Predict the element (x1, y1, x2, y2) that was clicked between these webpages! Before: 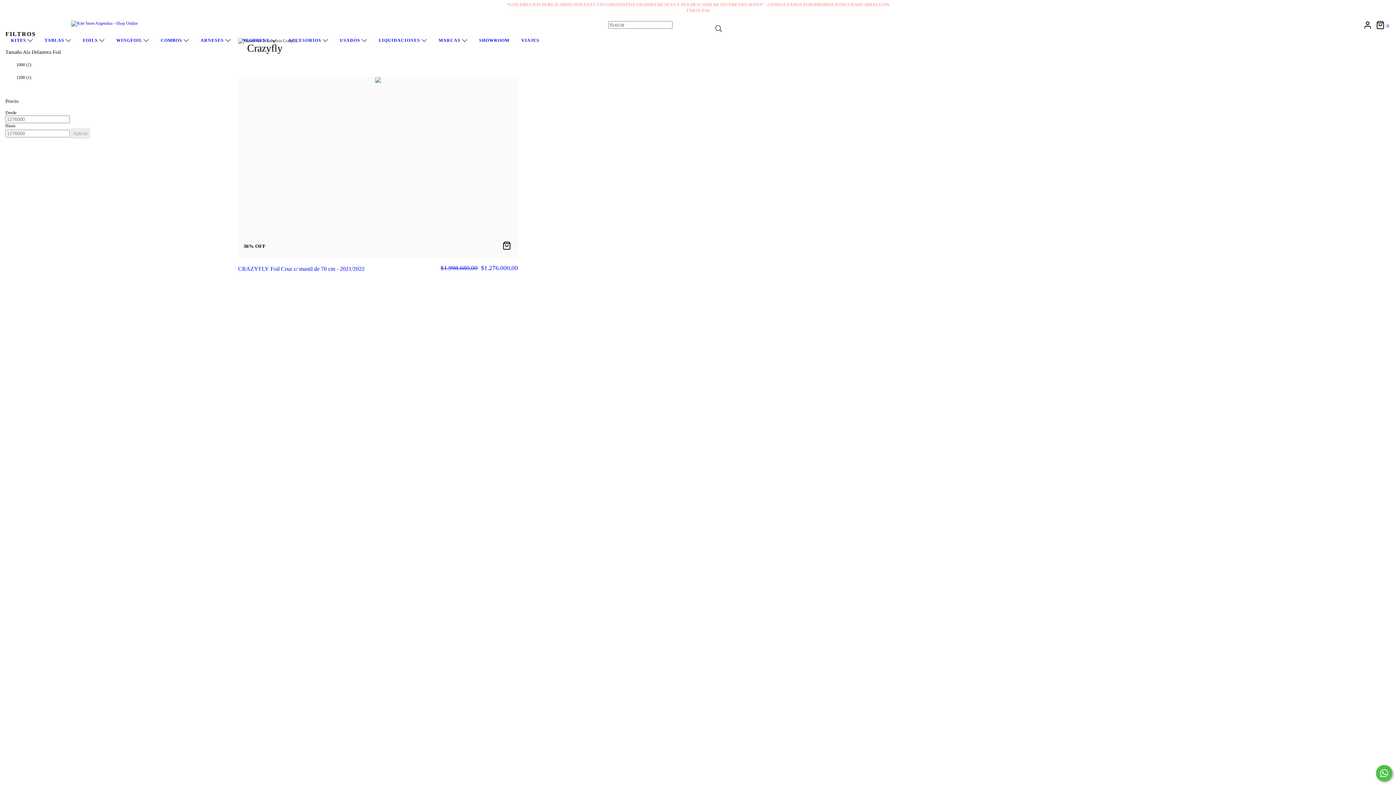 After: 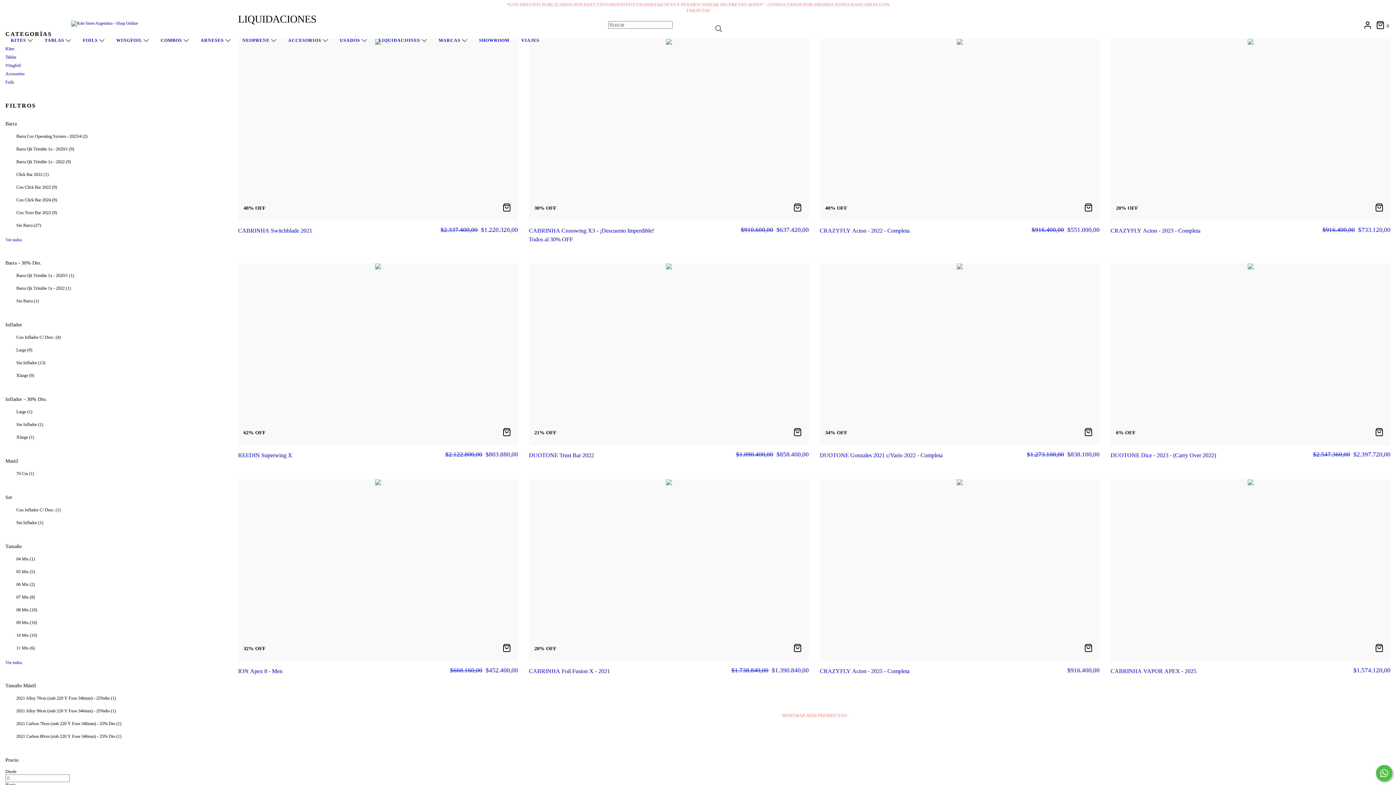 Action: bbox: (378, 37, 426, 42) label: LIQUIDACIONES 